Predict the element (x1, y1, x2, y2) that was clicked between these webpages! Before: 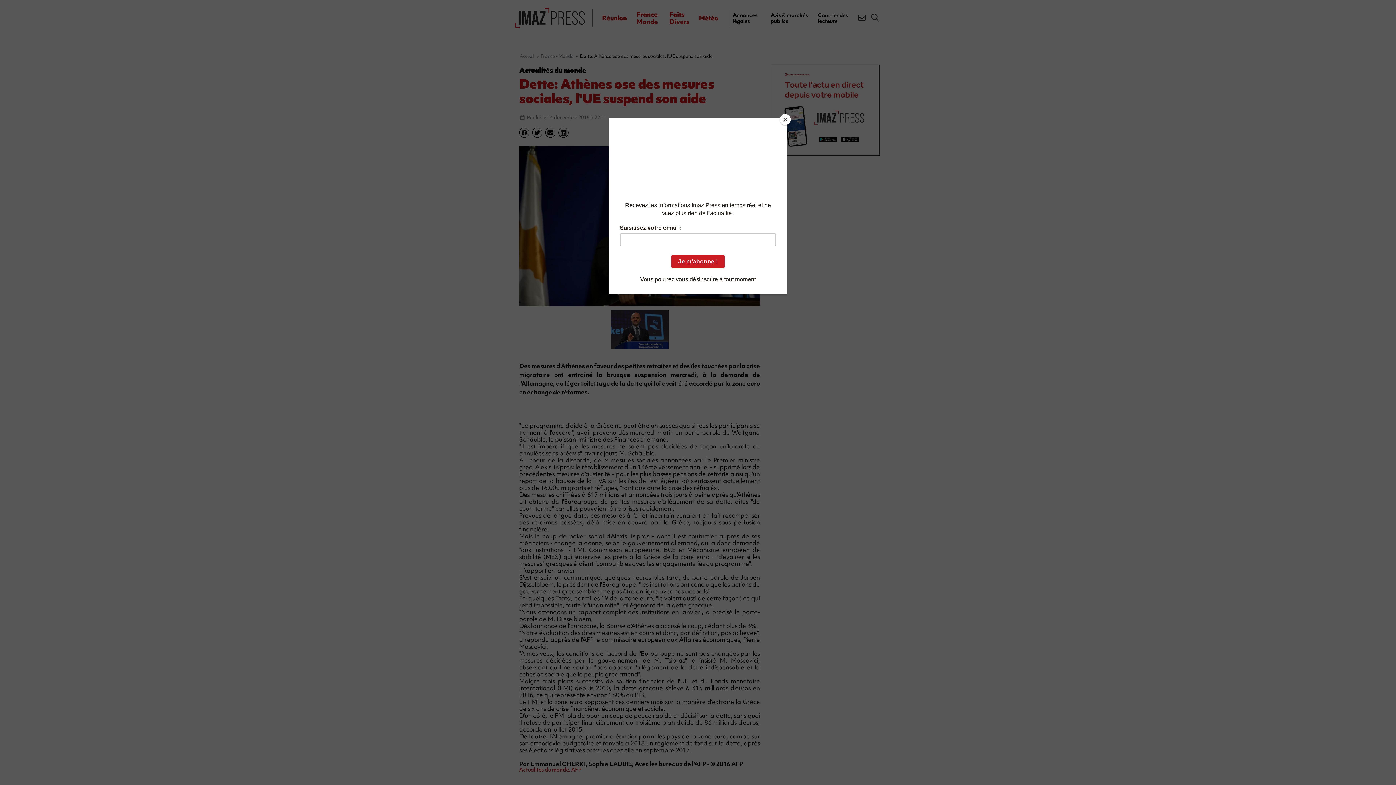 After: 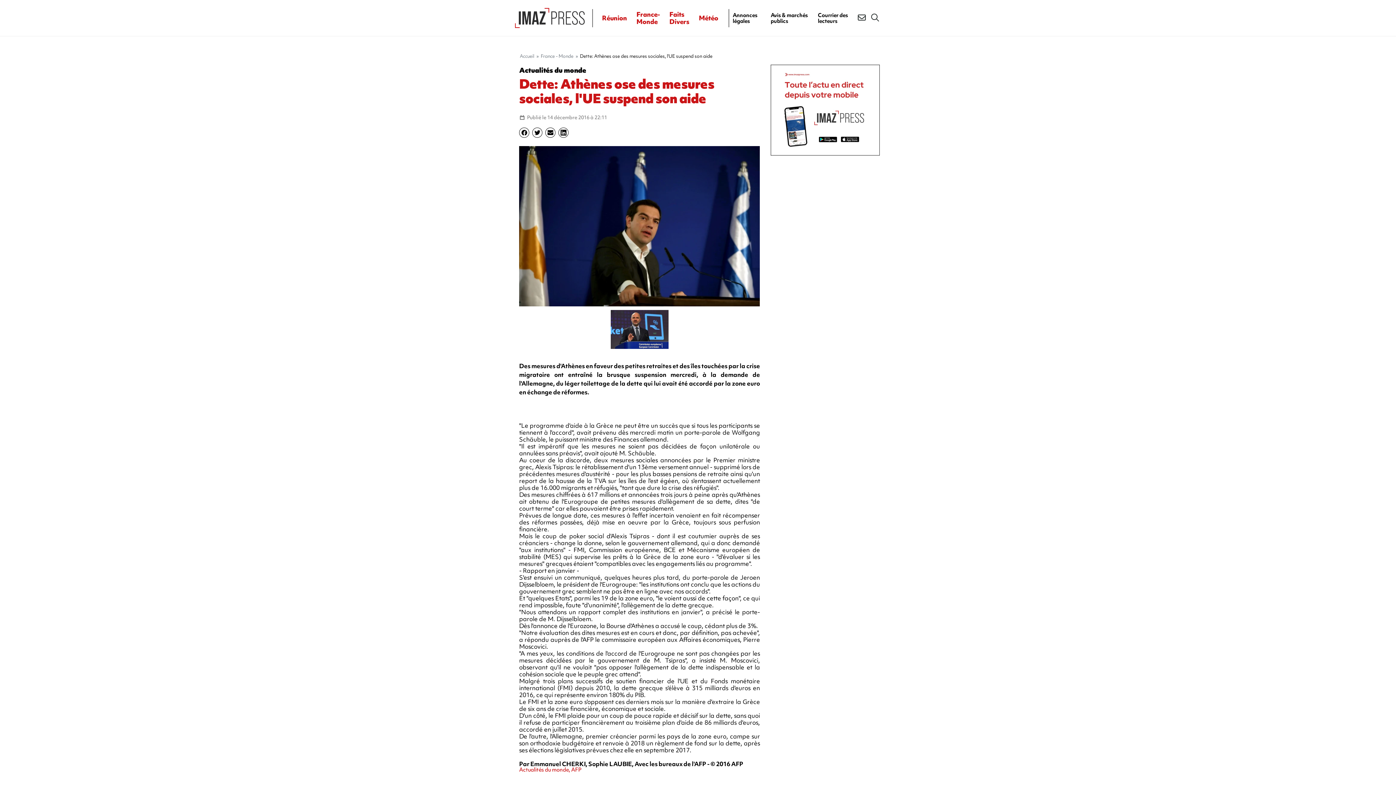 Action: bbox: (780, 114, 790, 125) label: Close